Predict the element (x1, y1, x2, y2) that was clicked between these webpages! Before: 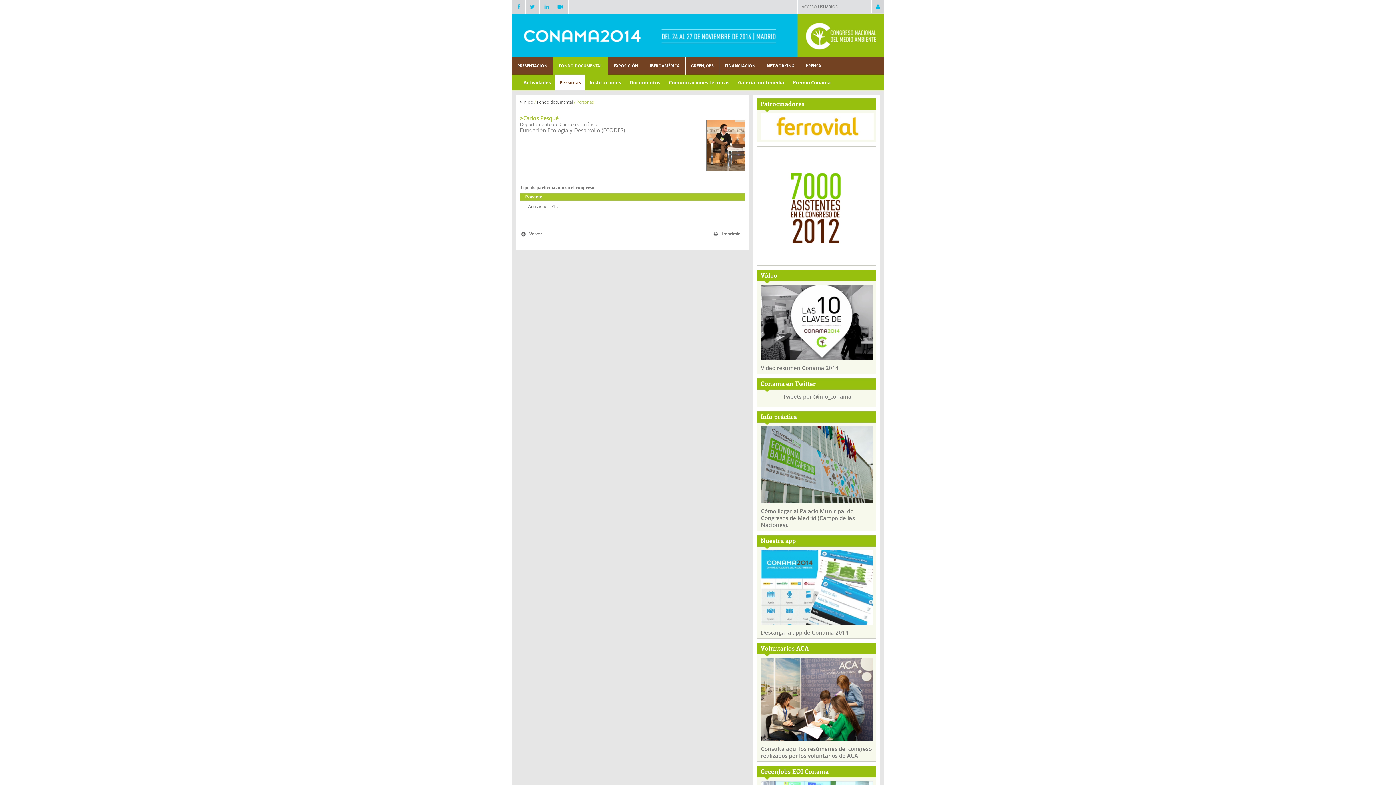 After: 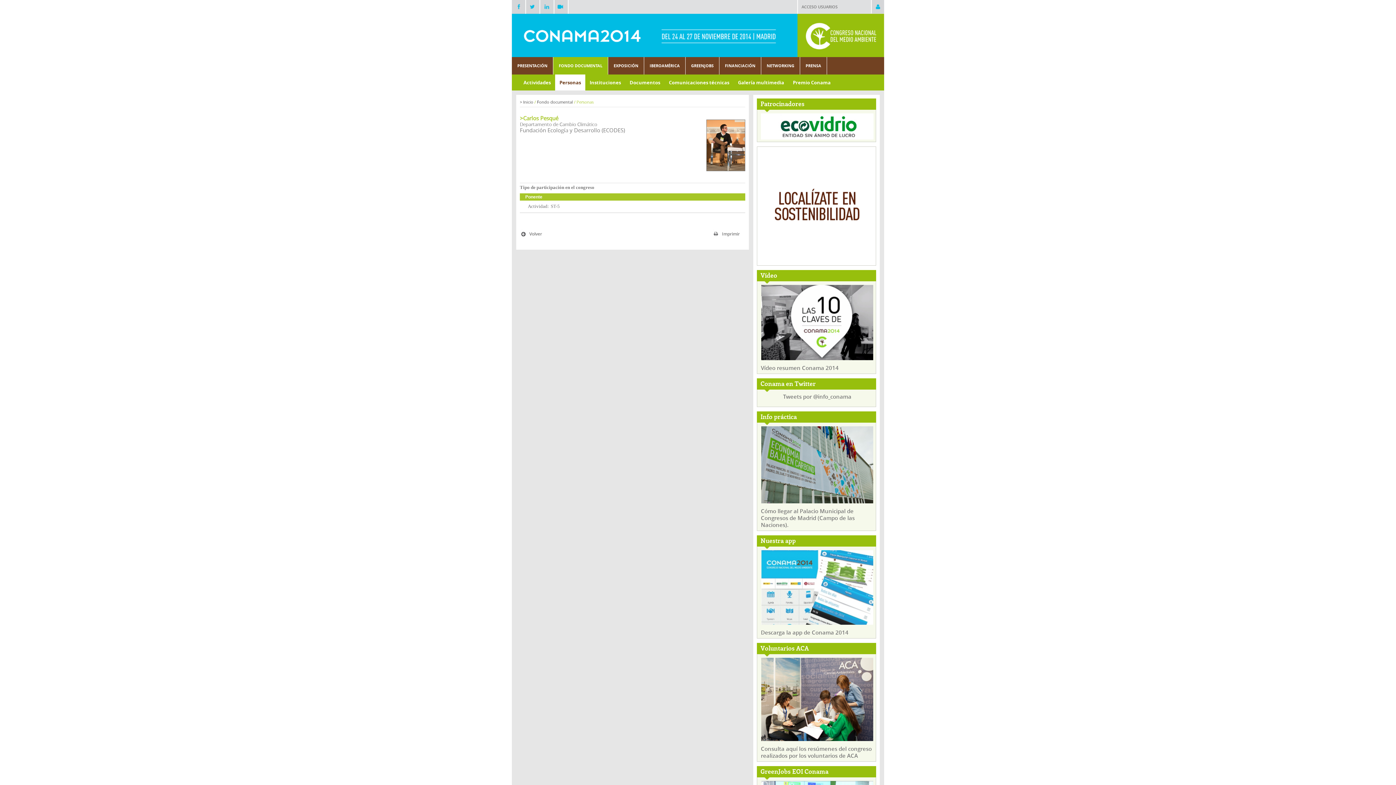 Action: bbox: (761, 735, 873, 743)